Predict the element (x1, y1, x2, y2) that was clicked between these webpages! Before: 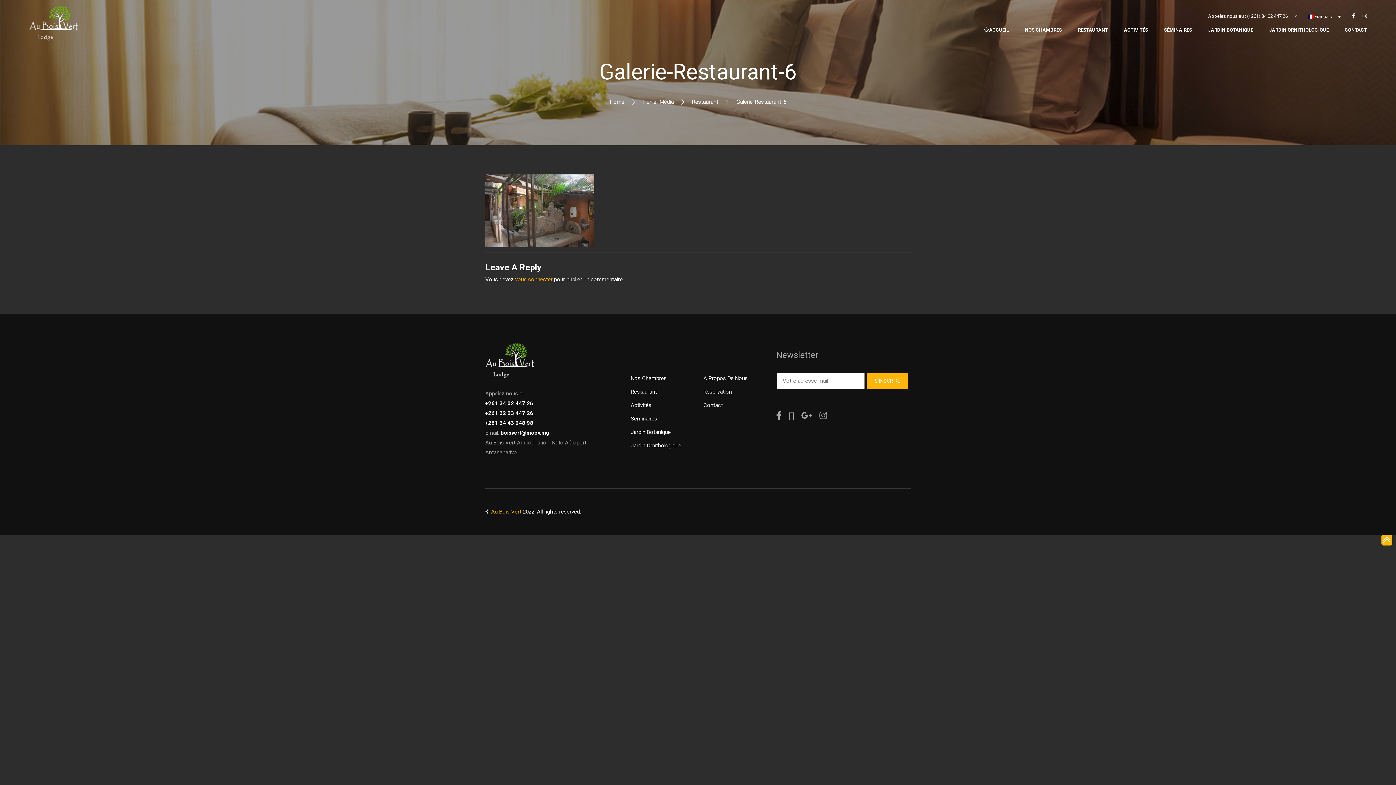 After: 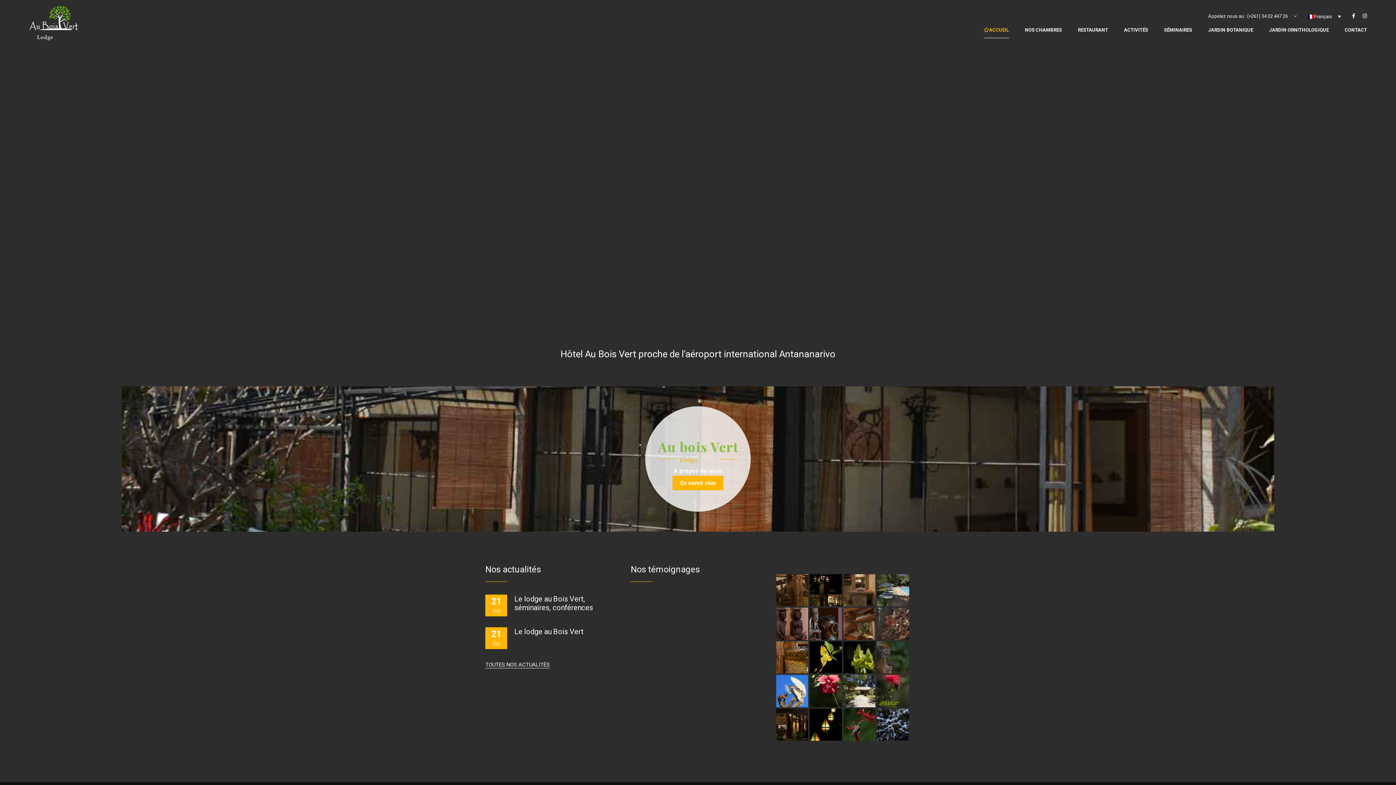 Action: label: Au Bois Vert bbox: (491, 508, 521, 515)